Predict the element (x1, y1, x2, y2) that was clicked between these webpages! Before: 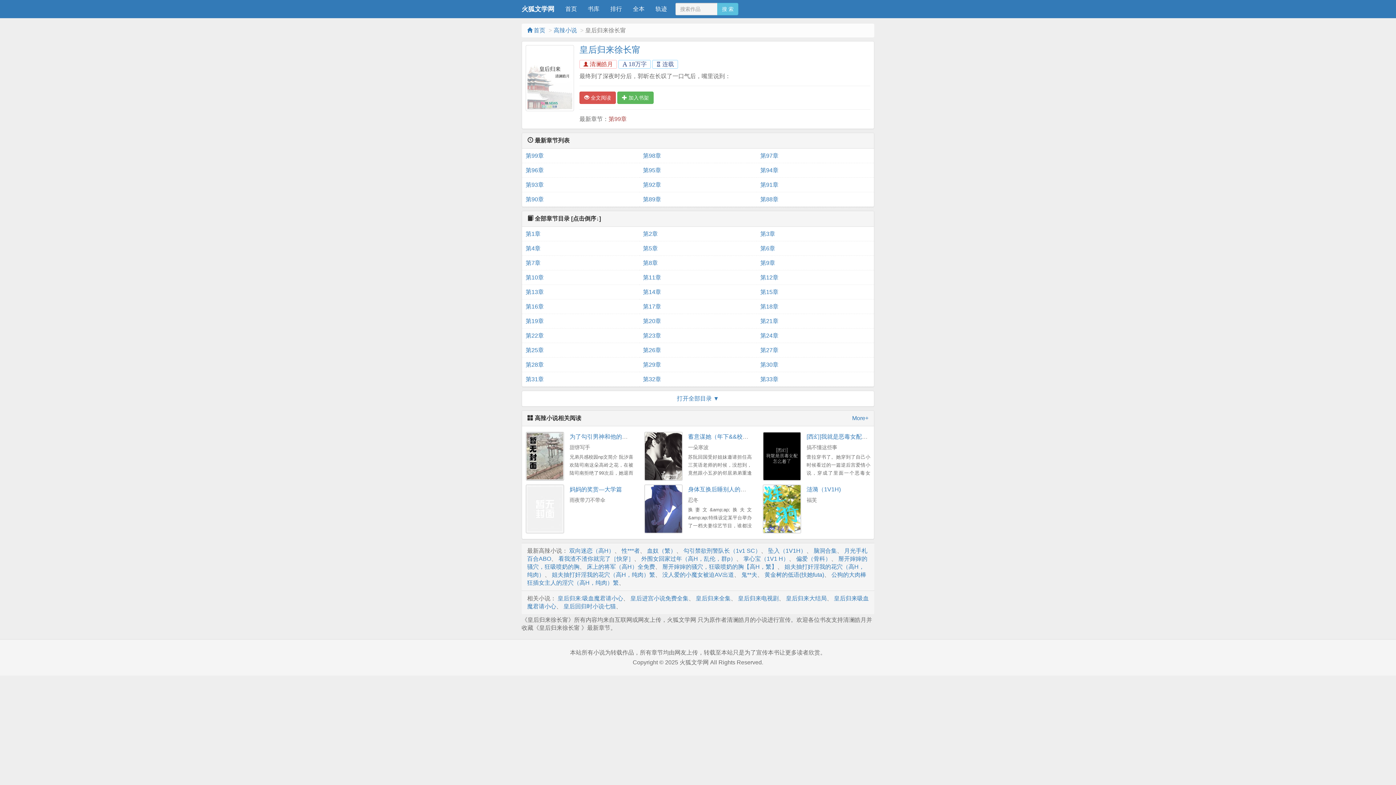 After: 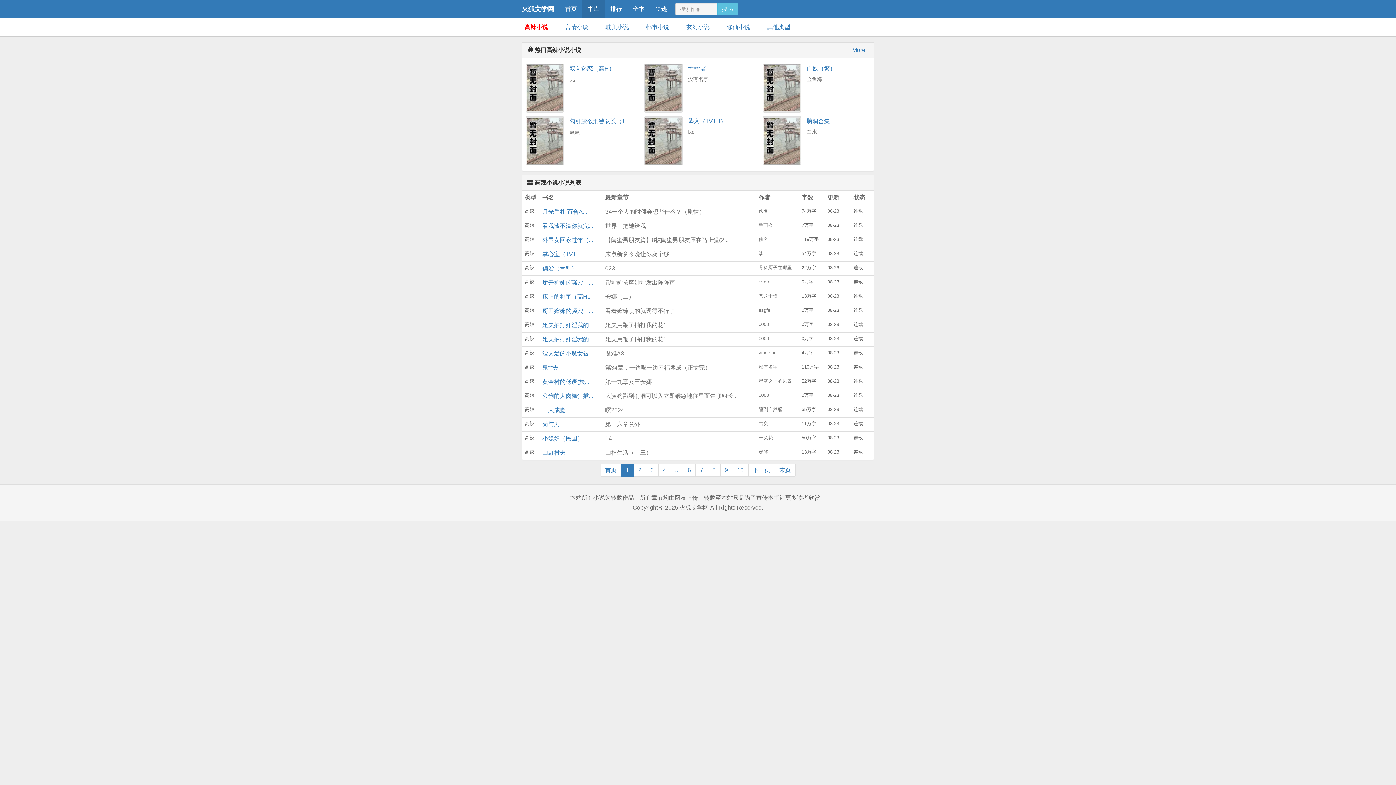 Action: bbox: (553, 27, 577, 33) label: 高辣小说